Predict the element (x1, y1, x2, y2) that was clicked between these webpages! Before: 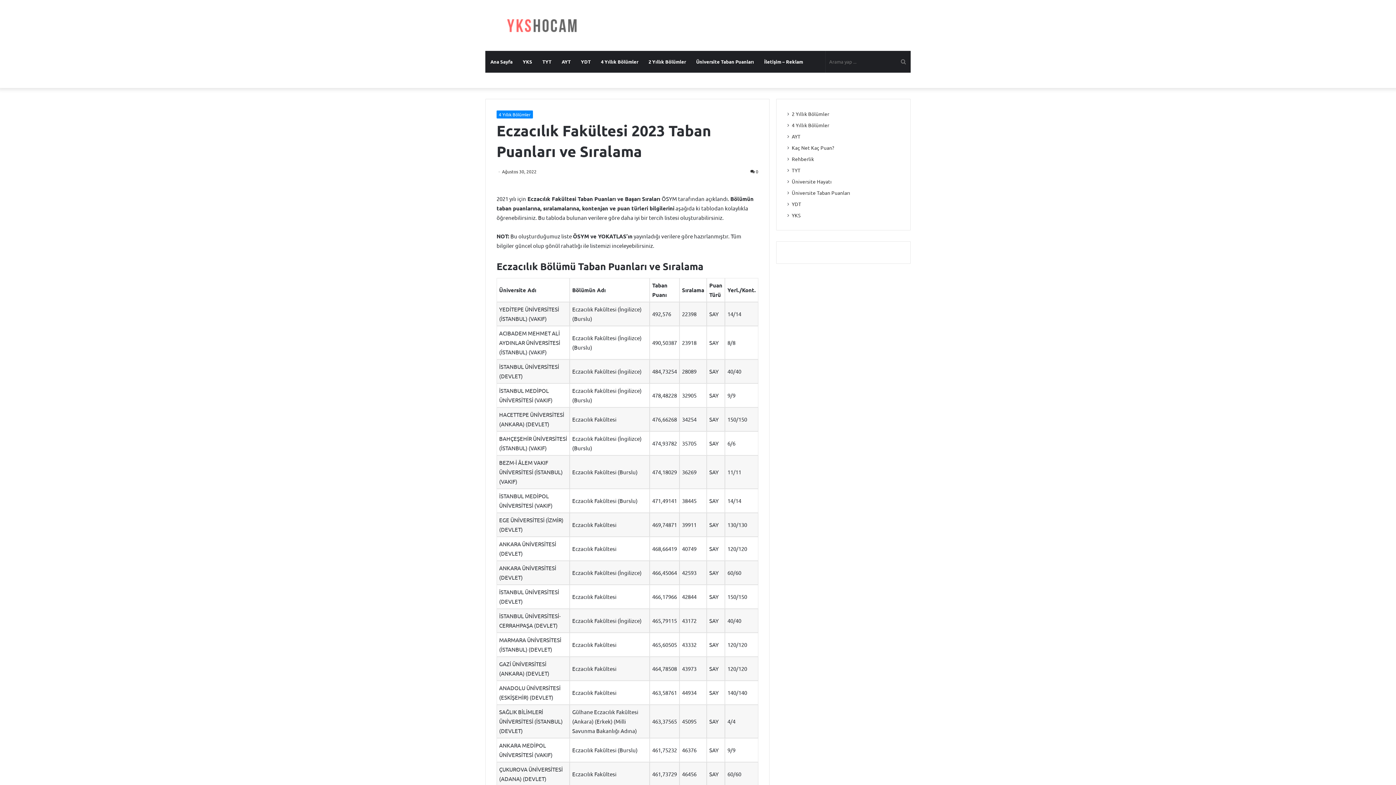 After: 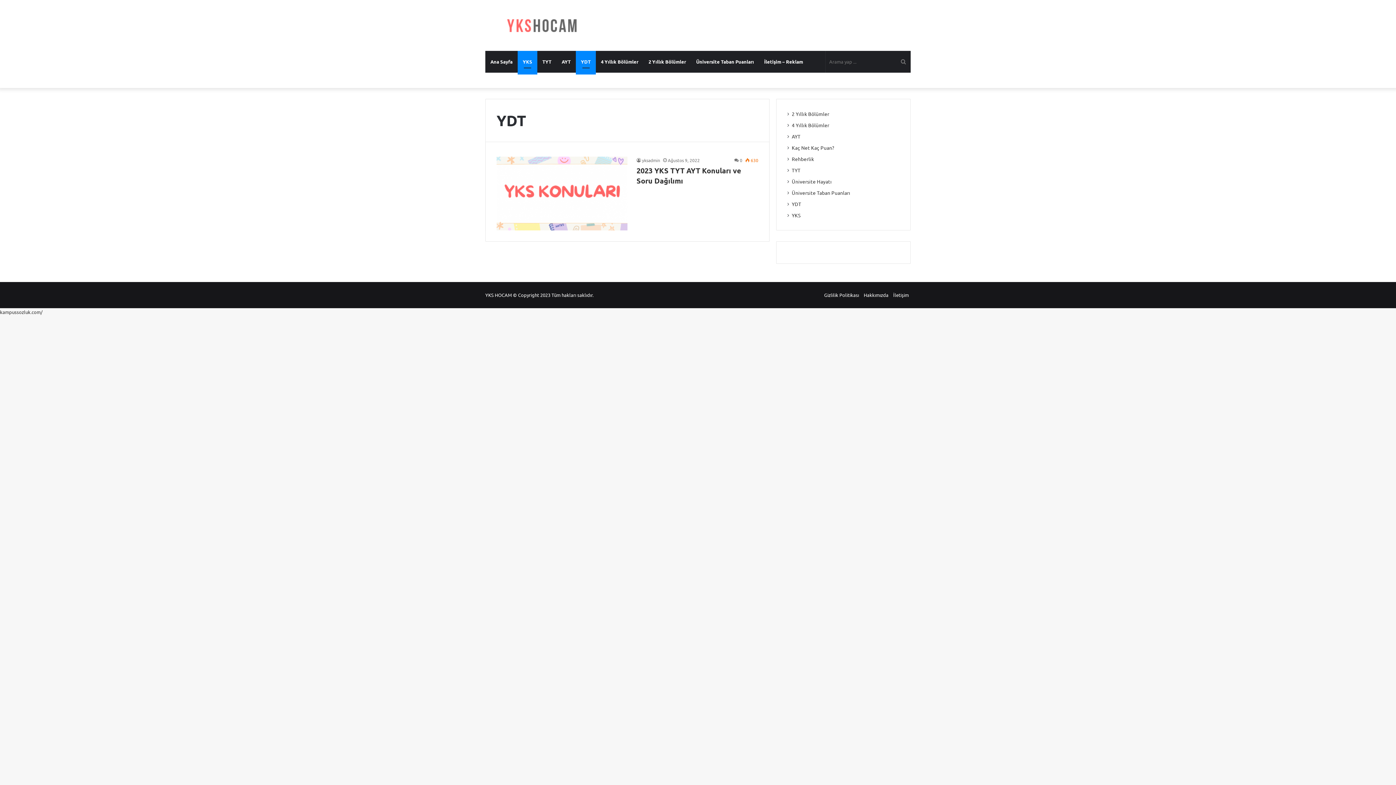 Action: bbox: (792, 200, 801, 208) label: YDT